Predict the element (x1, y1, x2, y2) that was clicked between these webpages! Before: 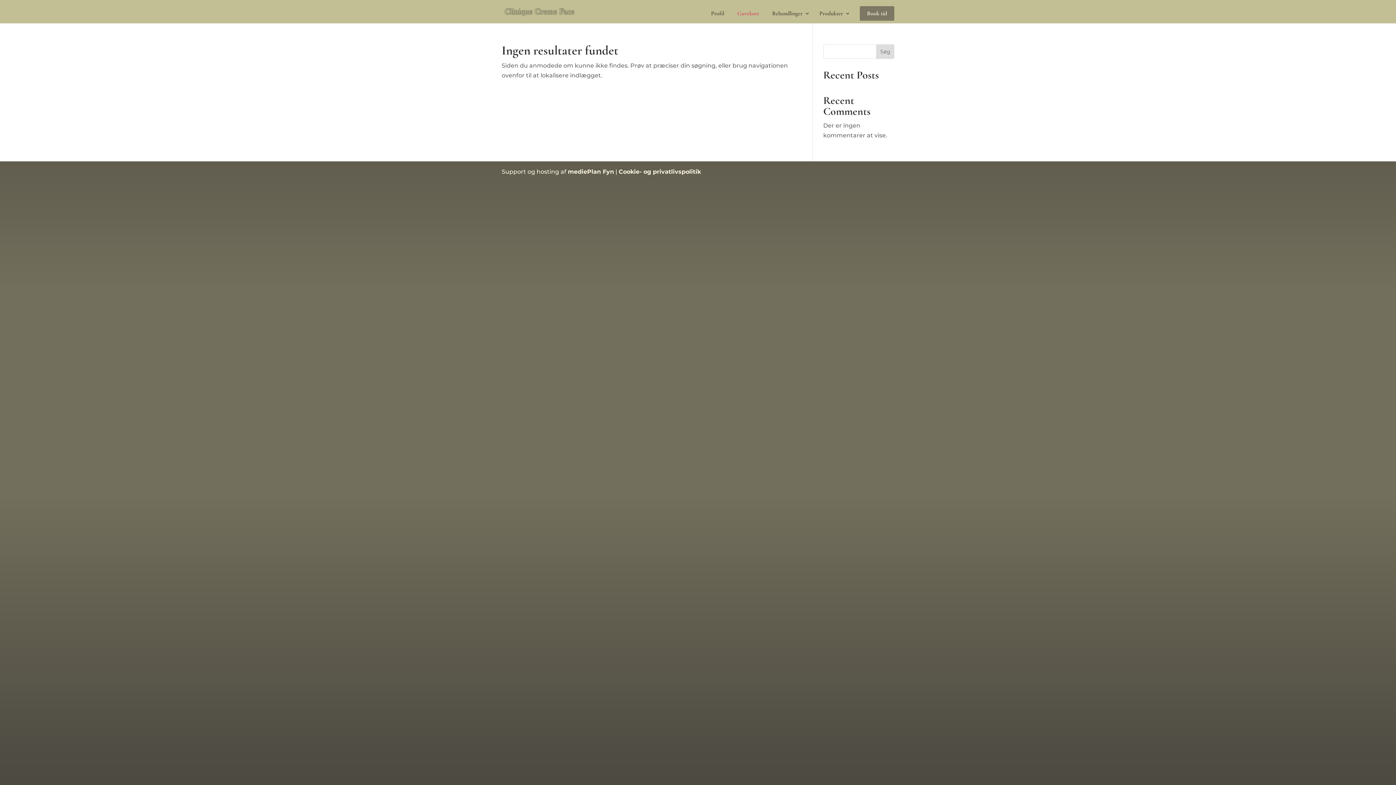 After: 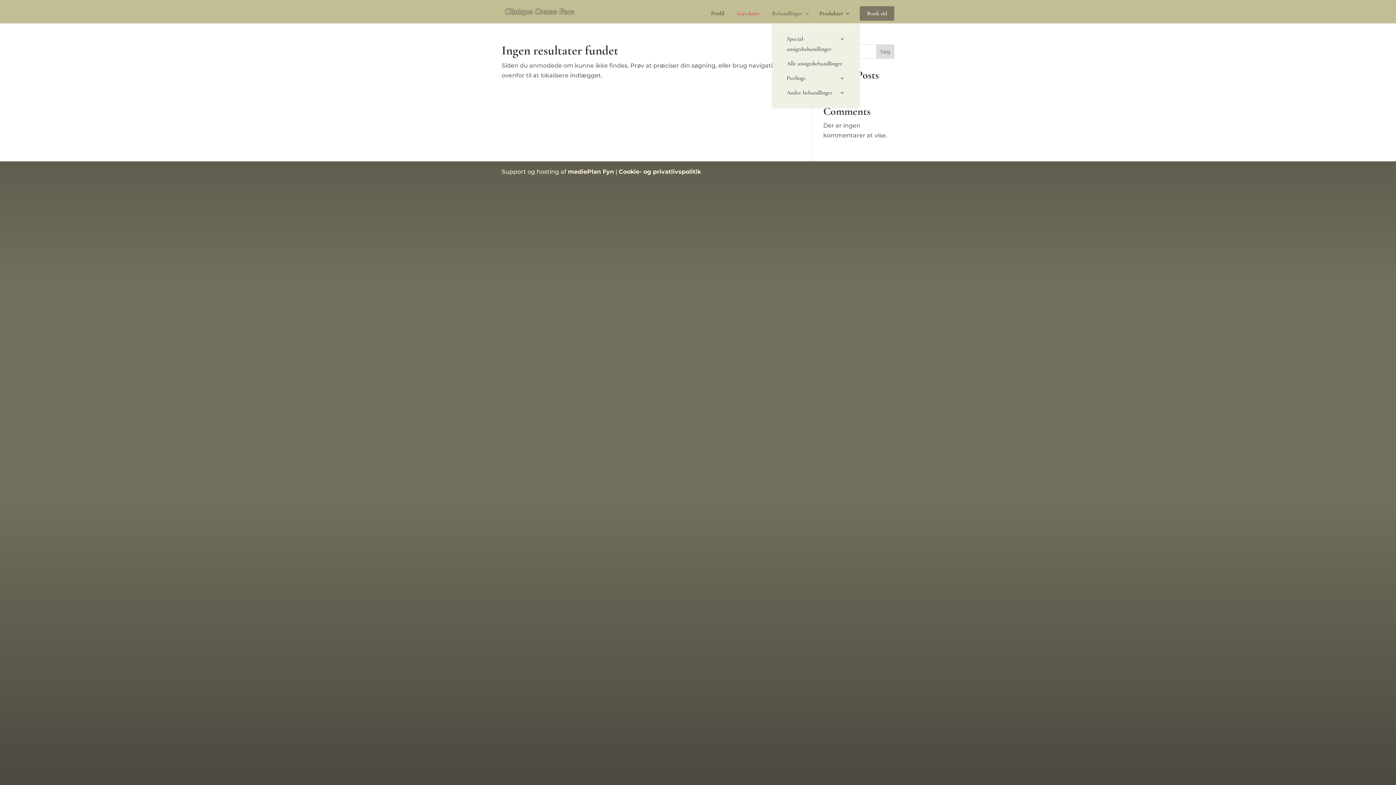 Action: label: Behandlinger bbox: (772, 10, 810, 23)